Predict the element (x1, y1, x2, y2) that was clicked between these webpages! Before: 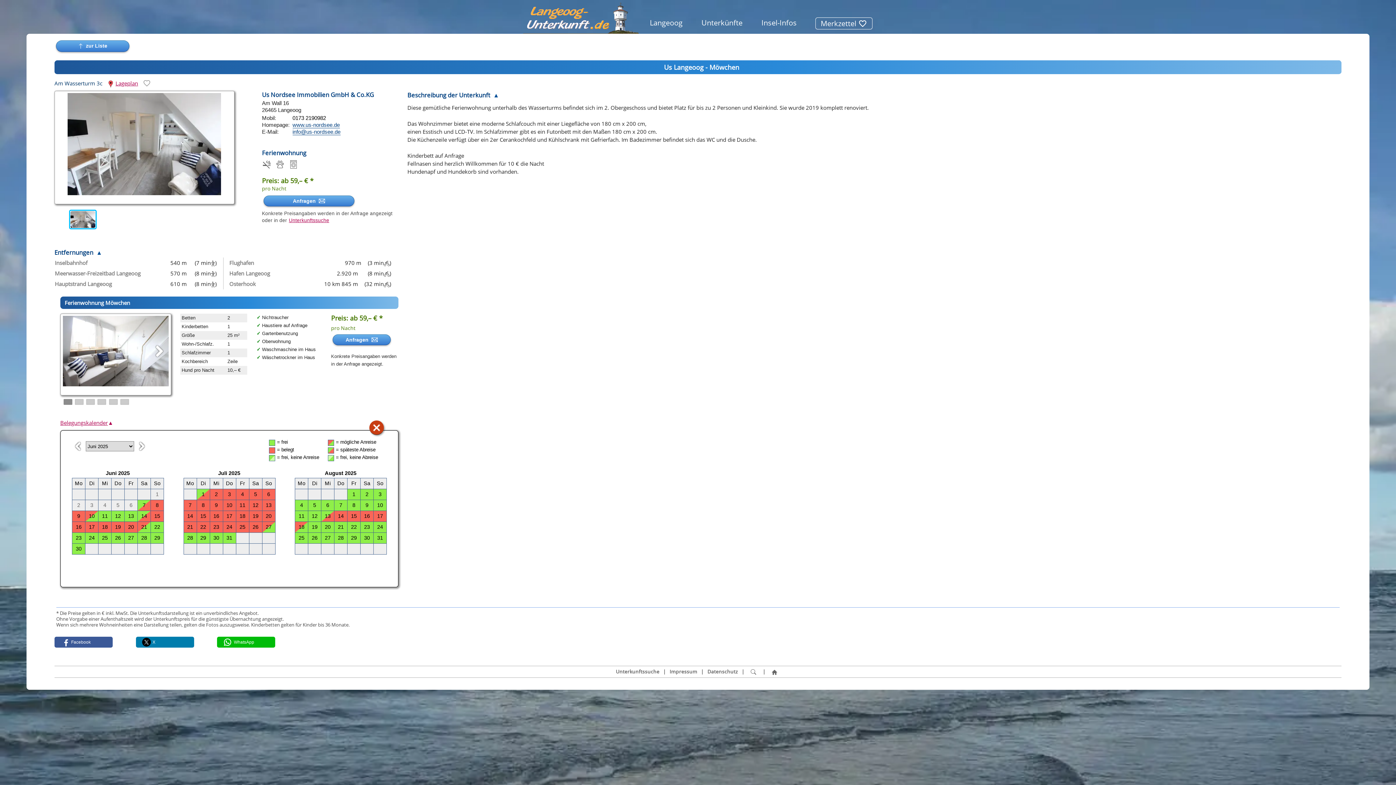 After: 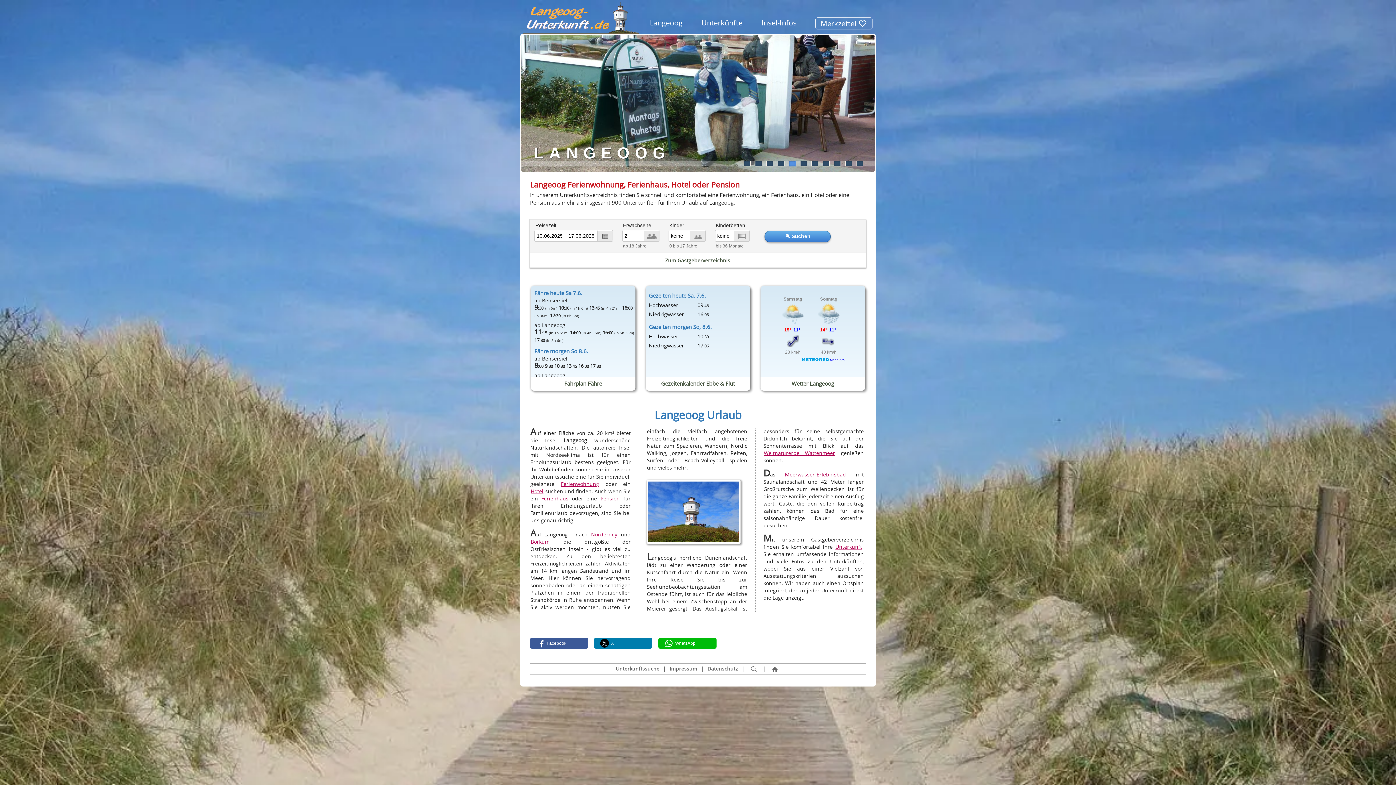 Action: bbox: (523, 1, 638, 33)